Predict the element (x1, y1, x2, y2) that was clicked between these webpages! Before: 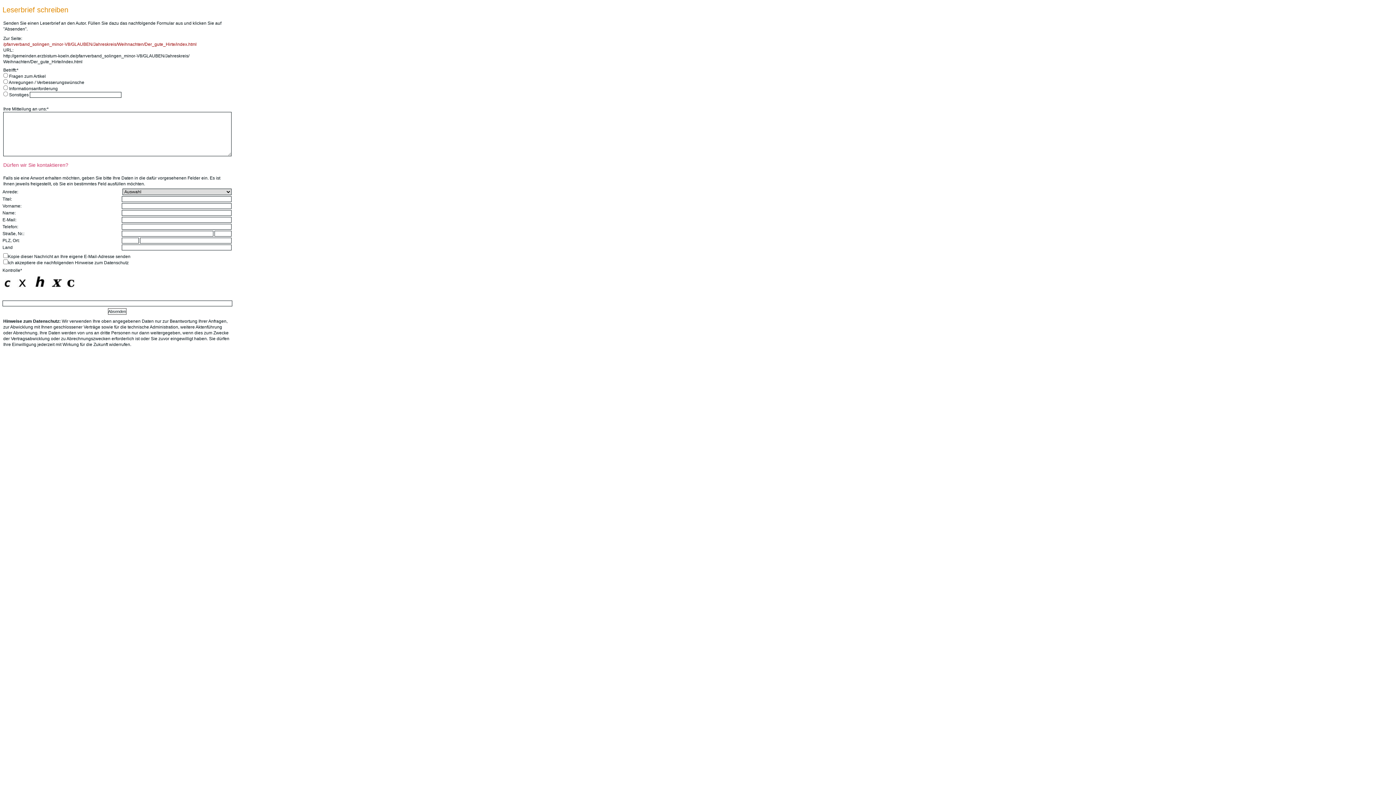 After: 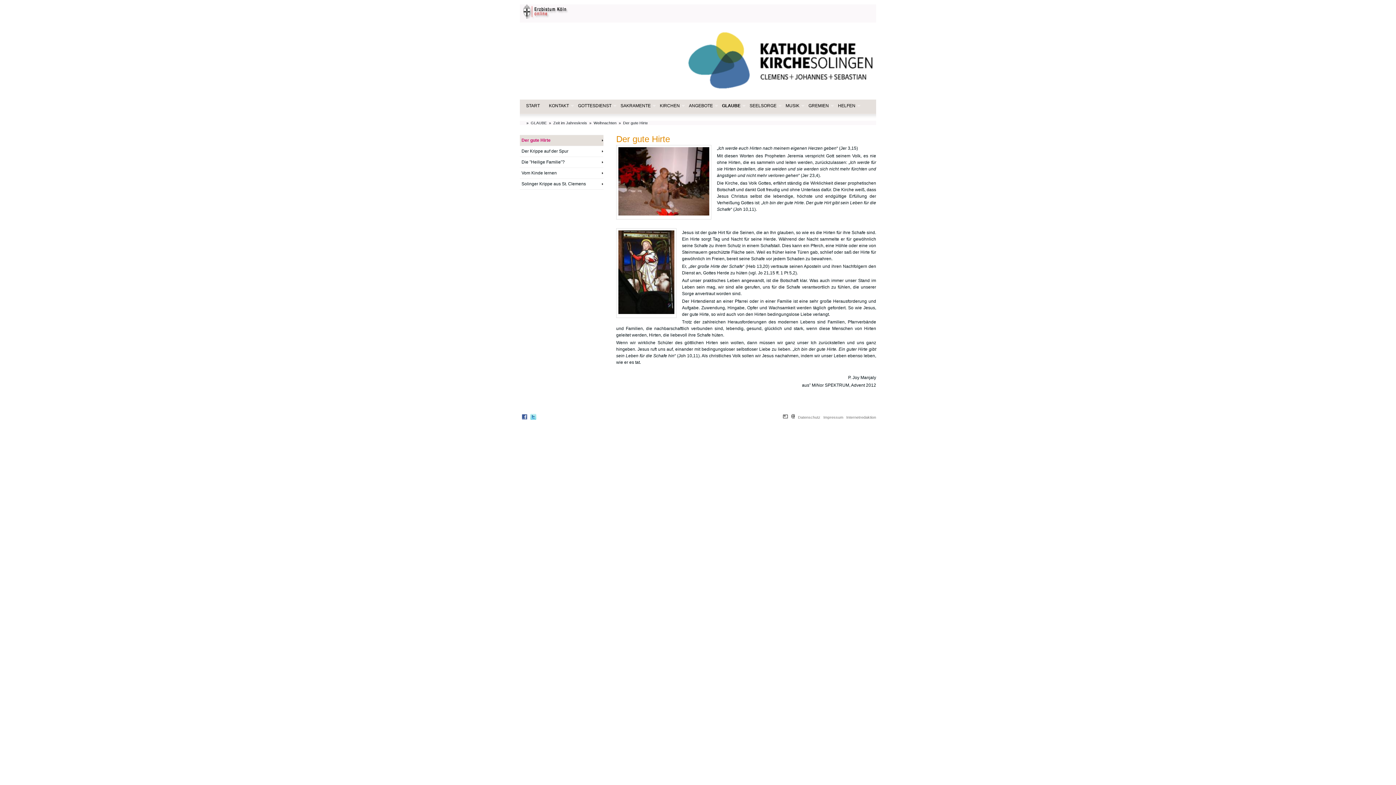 Action: bbox: (3, 41, 196, 46) label: /pfarrverband_solingen_minor-V8/GLAUBEN/Jahreskreis/Weihnachten/Der_gute_Hirte/index.html